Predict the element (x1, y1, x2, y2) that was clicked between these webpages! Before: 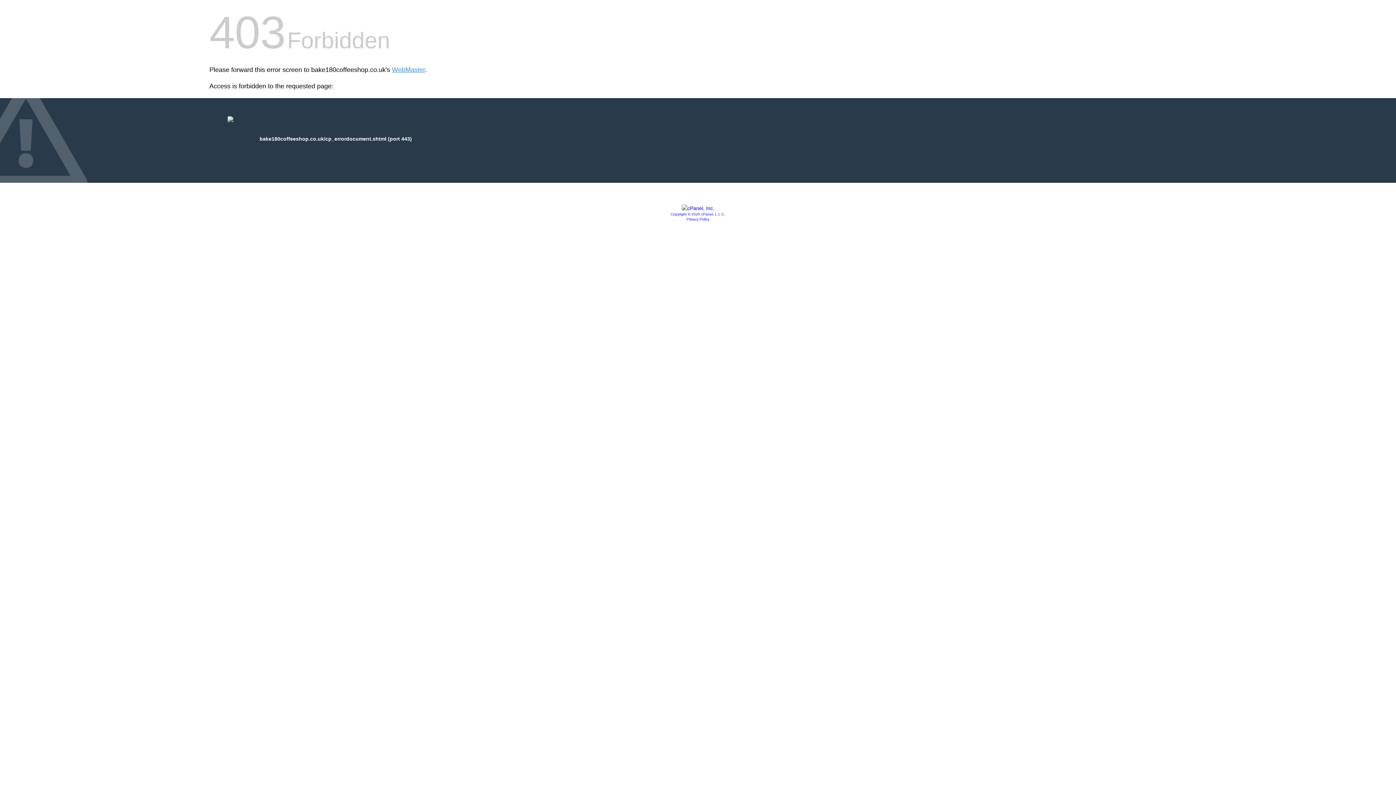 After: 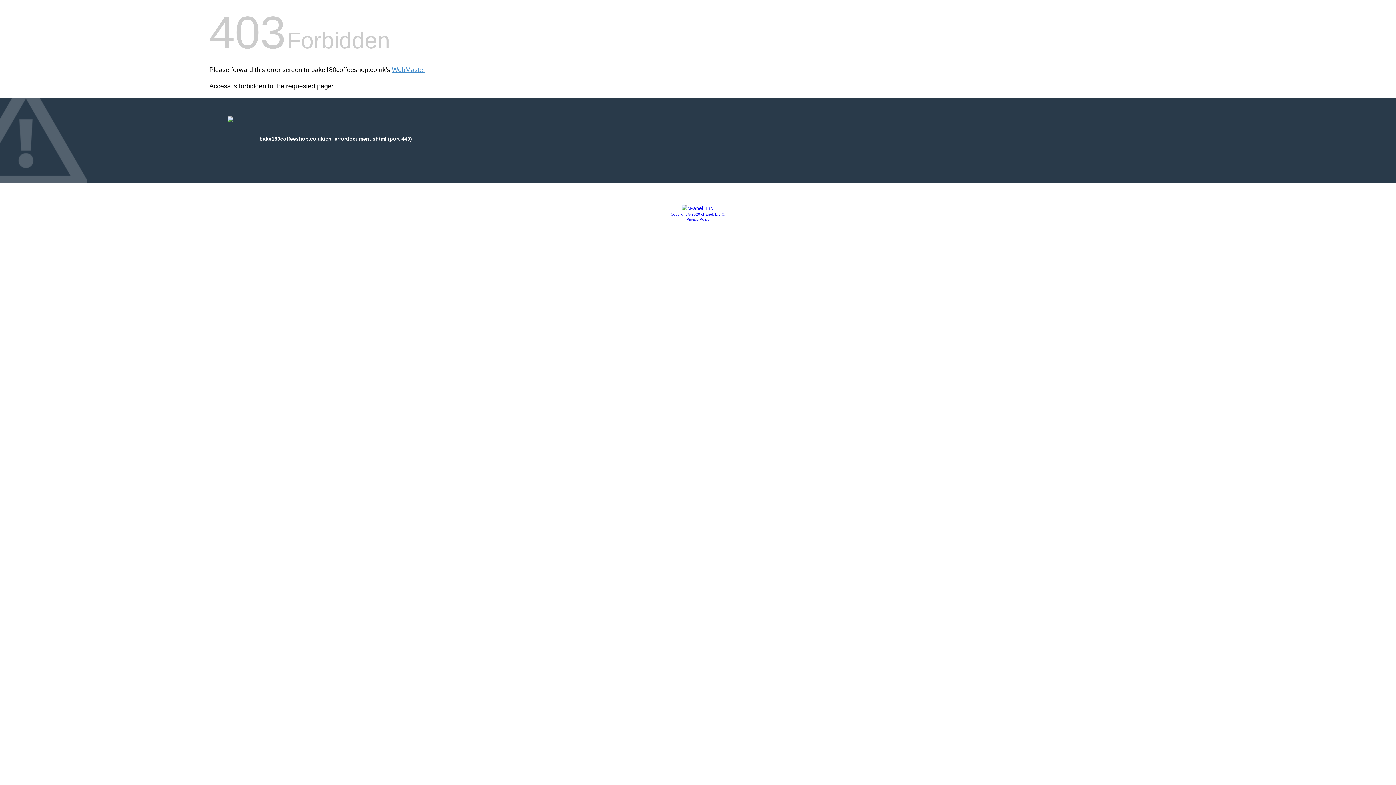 Action: label: Copyright © 2020 cPanel, L.L.C. bbox: (670, 212, 725, 216)